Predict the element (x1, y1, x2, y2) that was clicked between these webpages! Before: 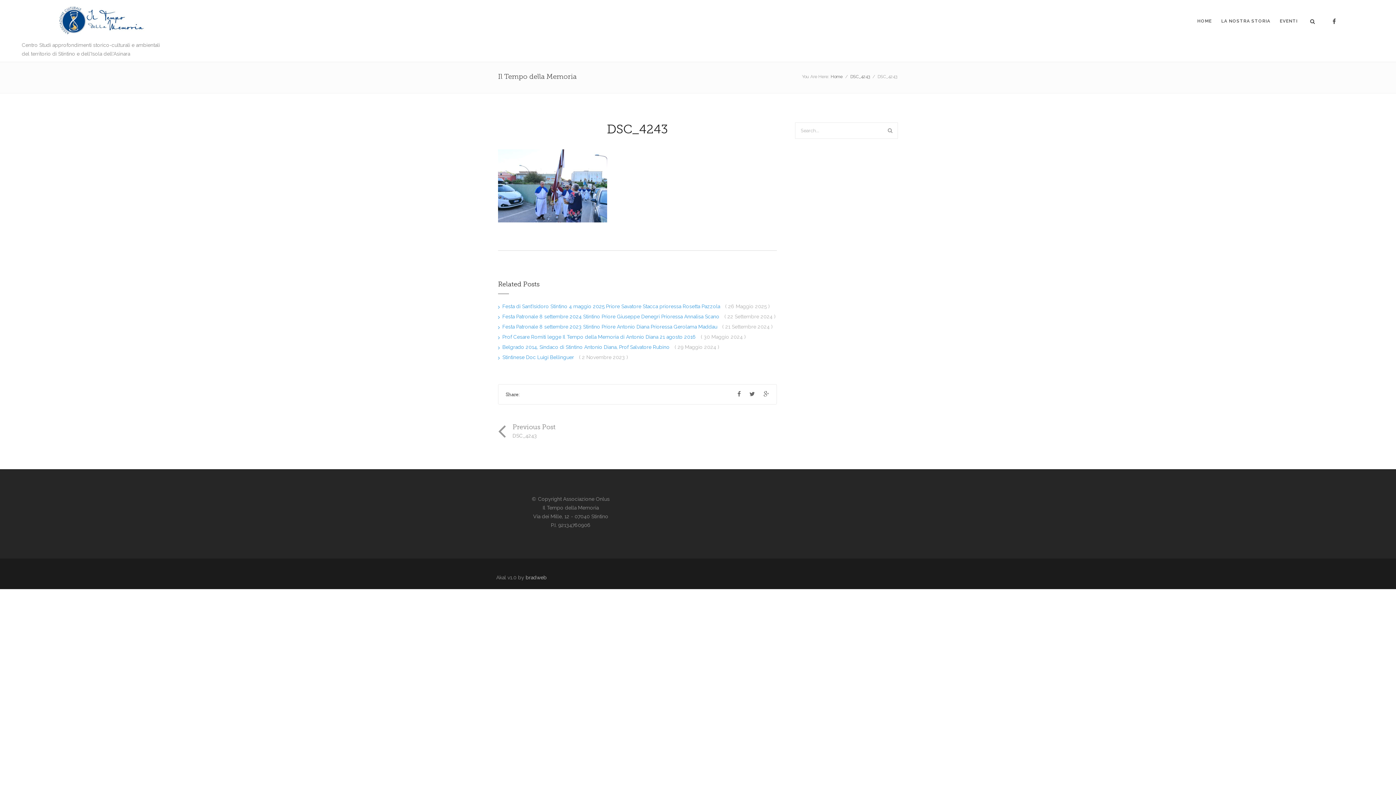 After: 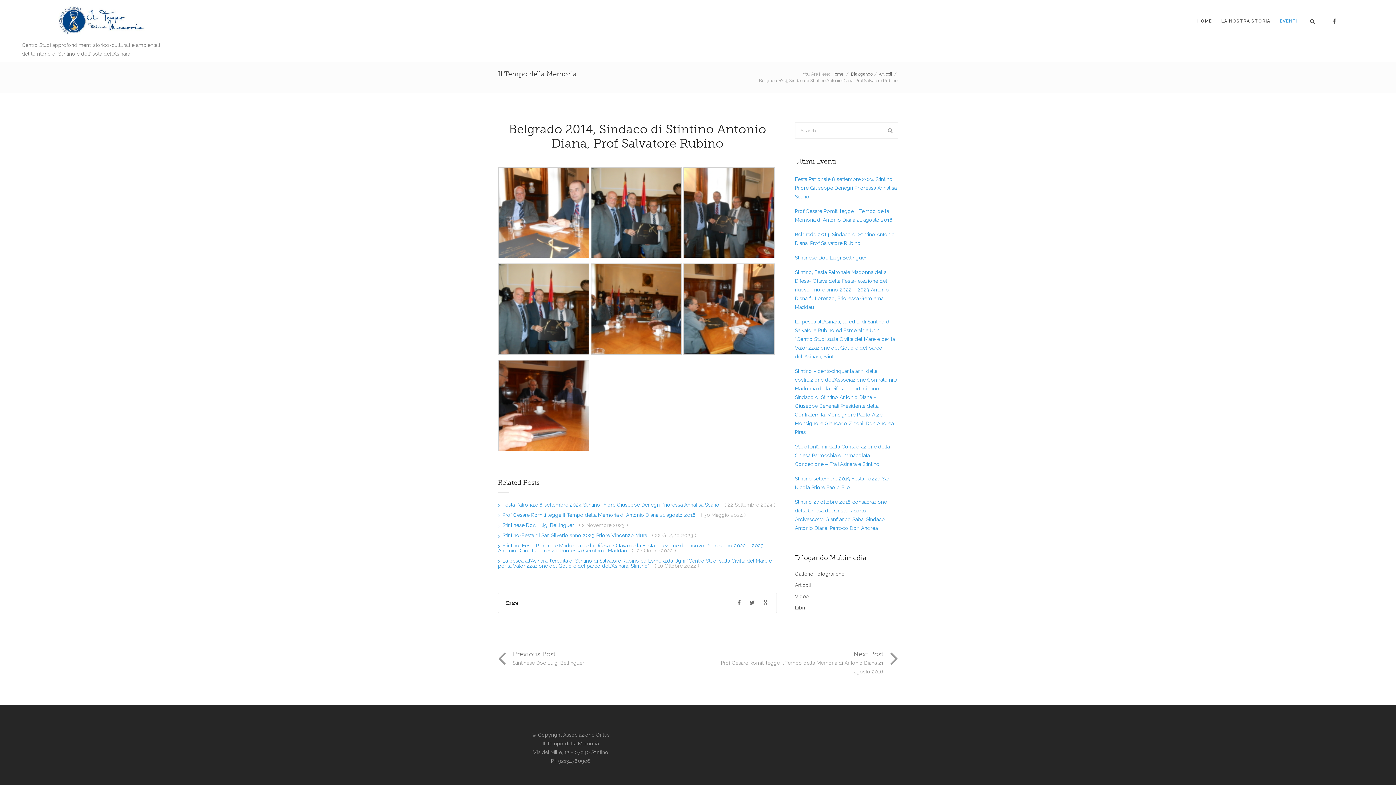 Action: label: Belgrado 2014, Sindaco di Stintino Antonio Diana, Prof Salvatore Rubino  bbox: (498, 344, 671, 350)